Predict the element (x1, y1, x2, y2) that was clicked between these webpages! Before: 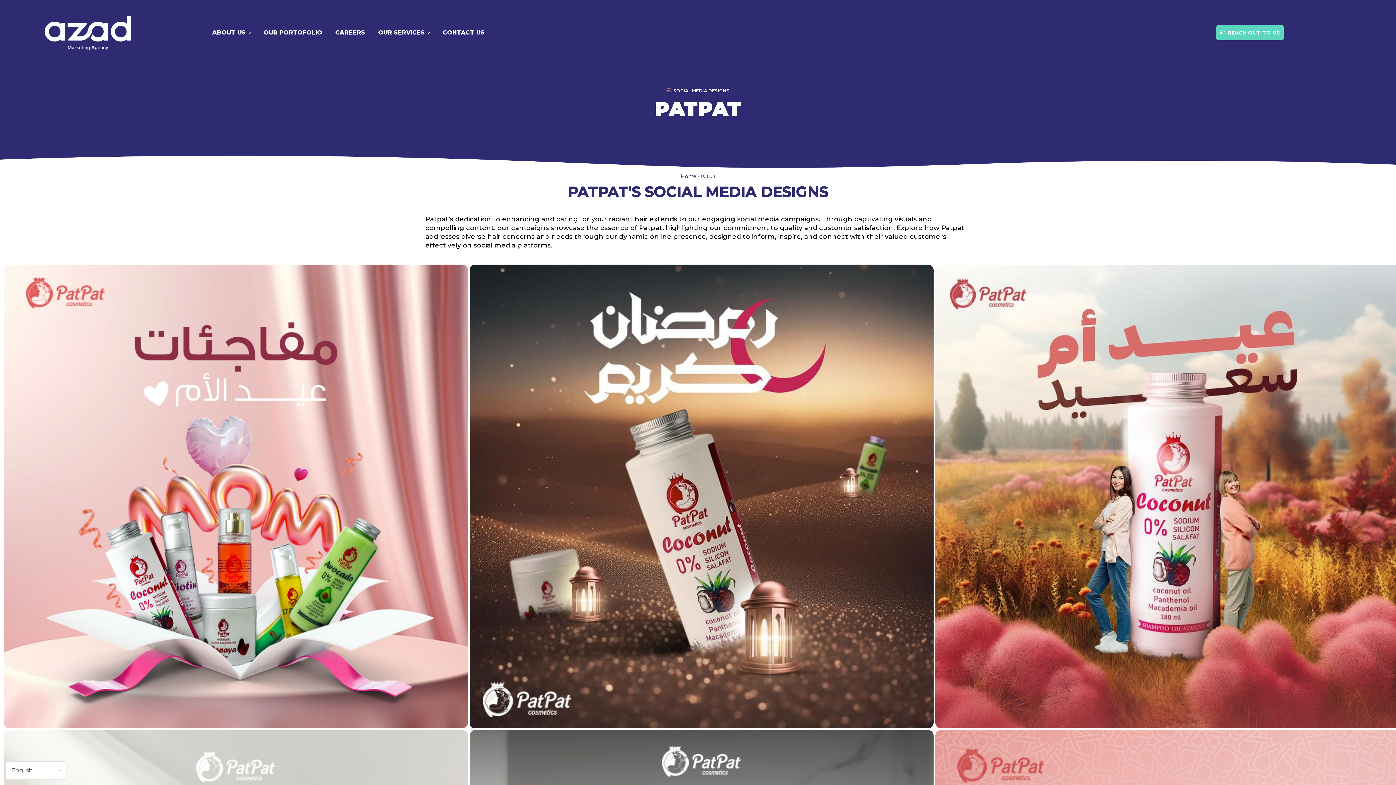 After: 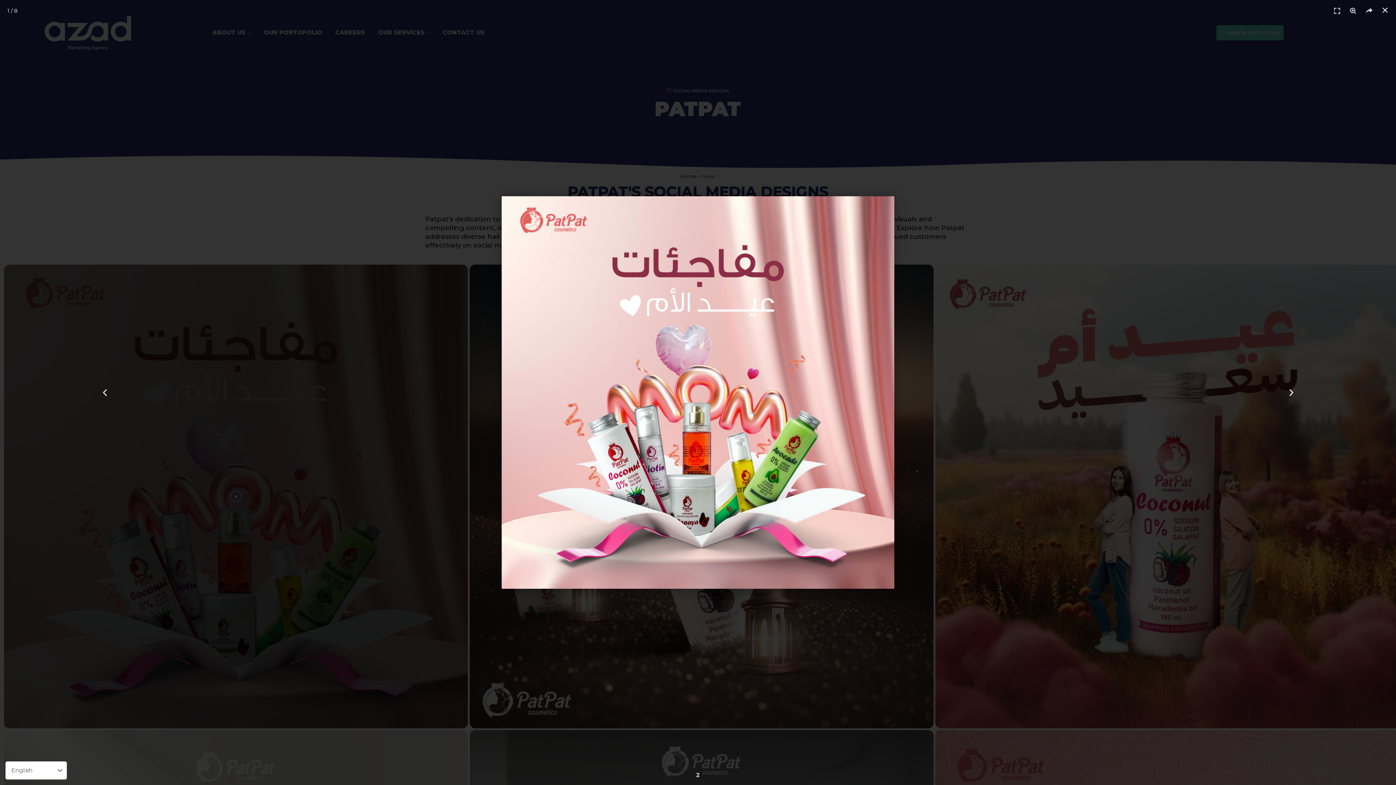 Action: bbox: (4, 264, 468, 728)